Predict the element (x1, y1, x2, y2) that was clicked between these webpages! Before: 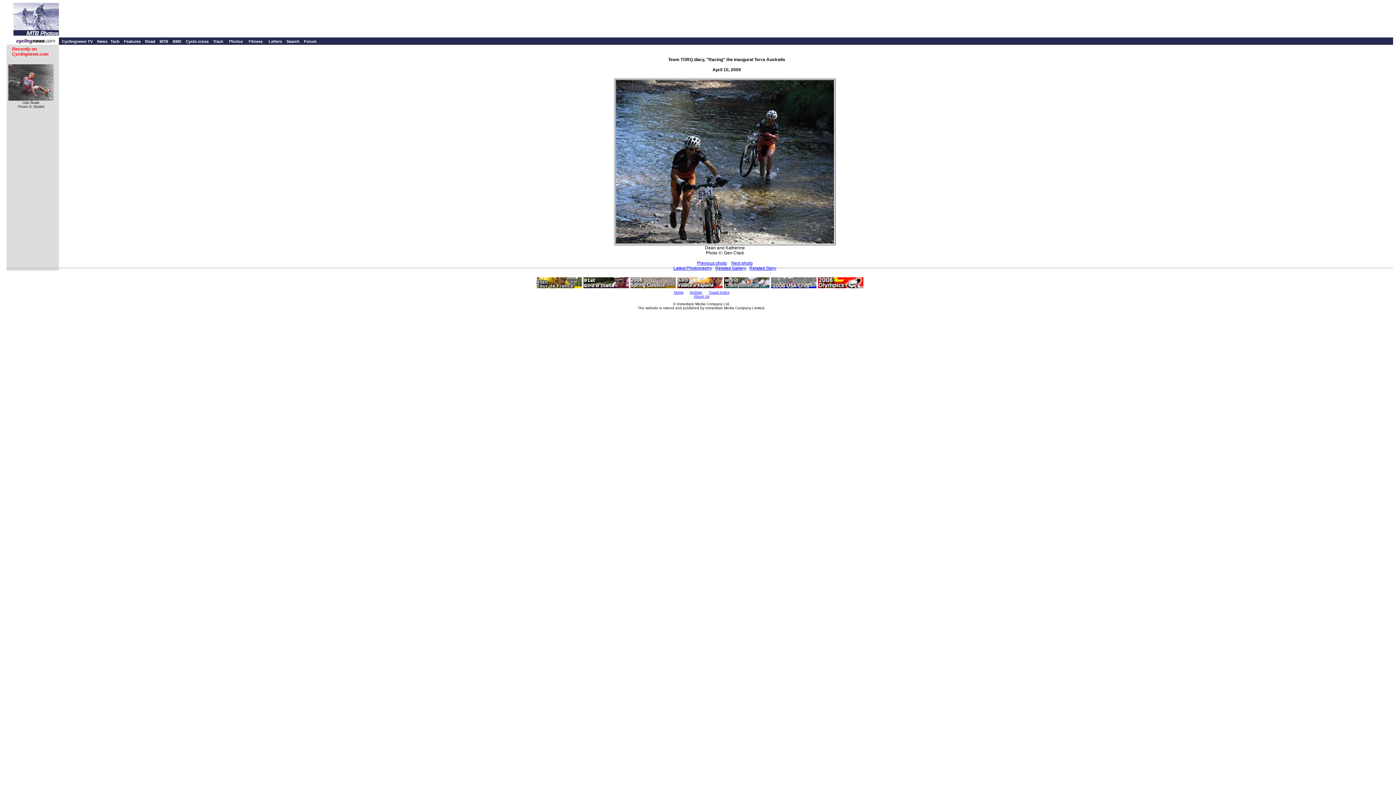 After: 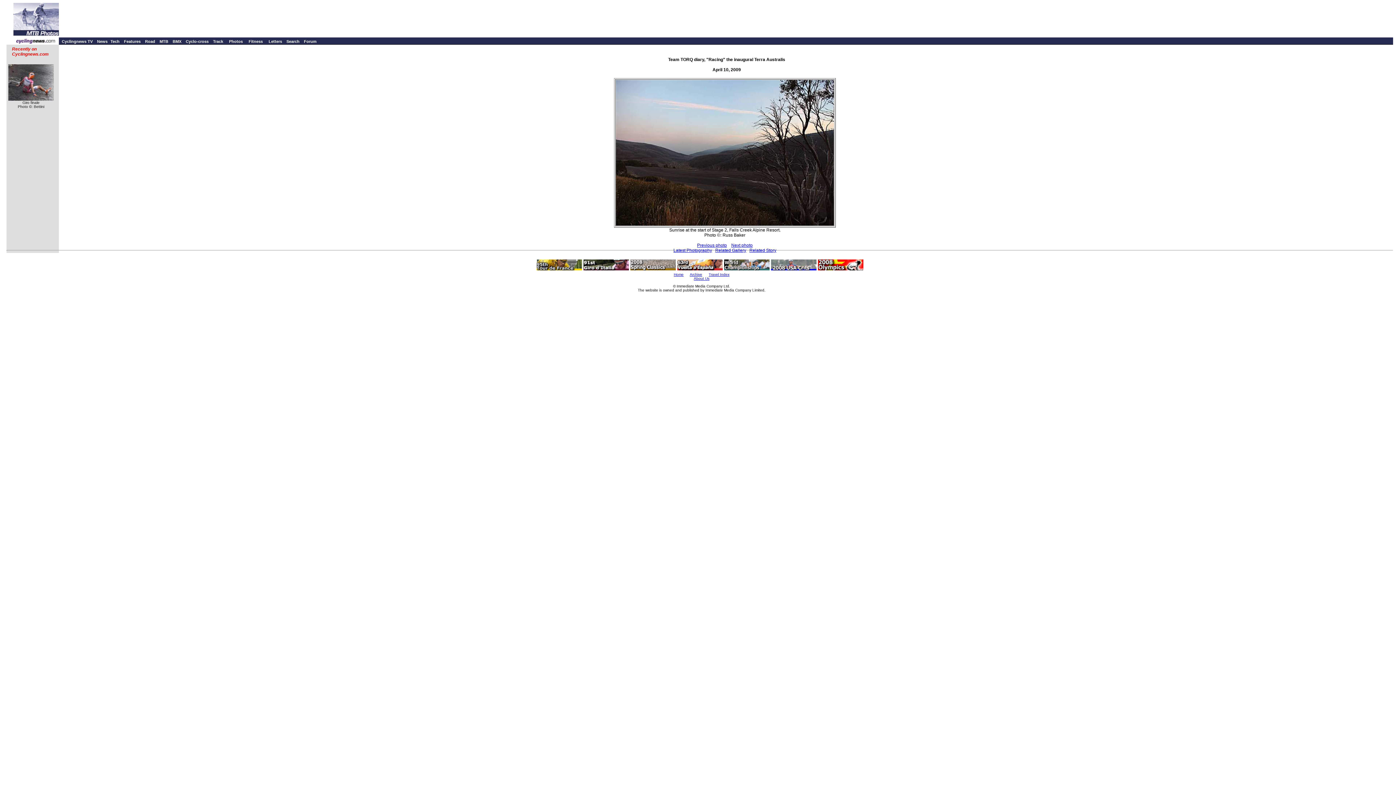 Action: bbox: (616, 238, 834, 244)